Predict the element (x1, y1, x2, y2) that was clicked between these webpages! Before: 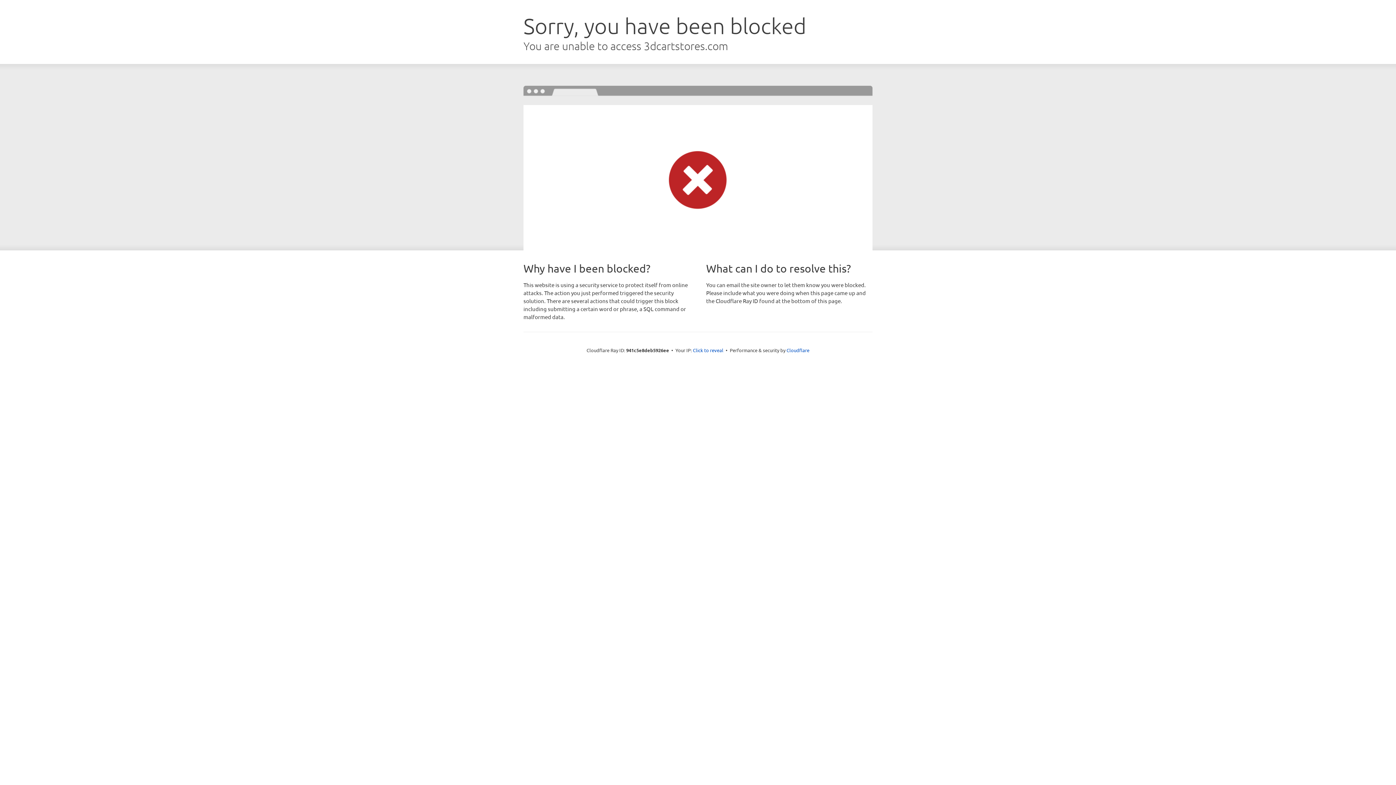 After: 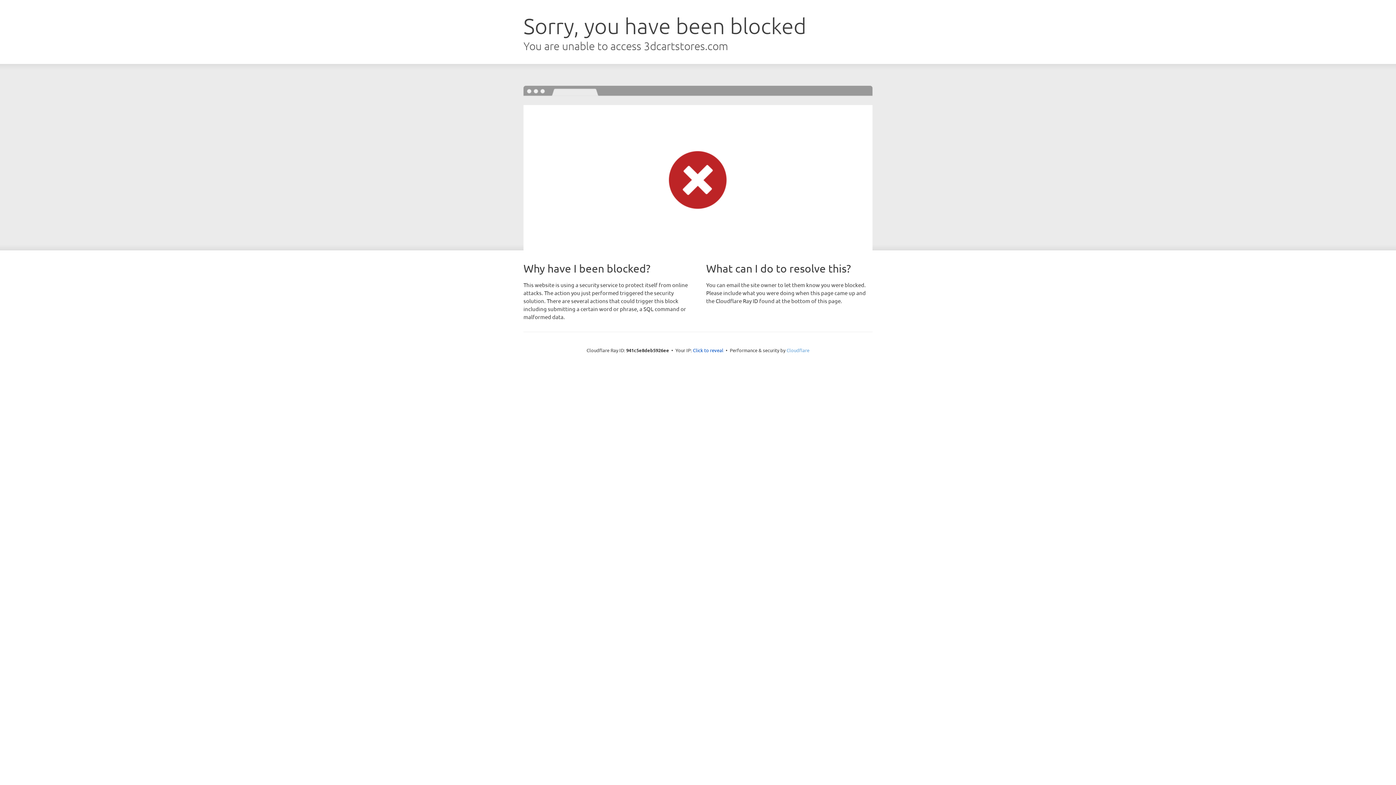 Action: bbox: (786, 347, 809, 353) label: Cloudflare